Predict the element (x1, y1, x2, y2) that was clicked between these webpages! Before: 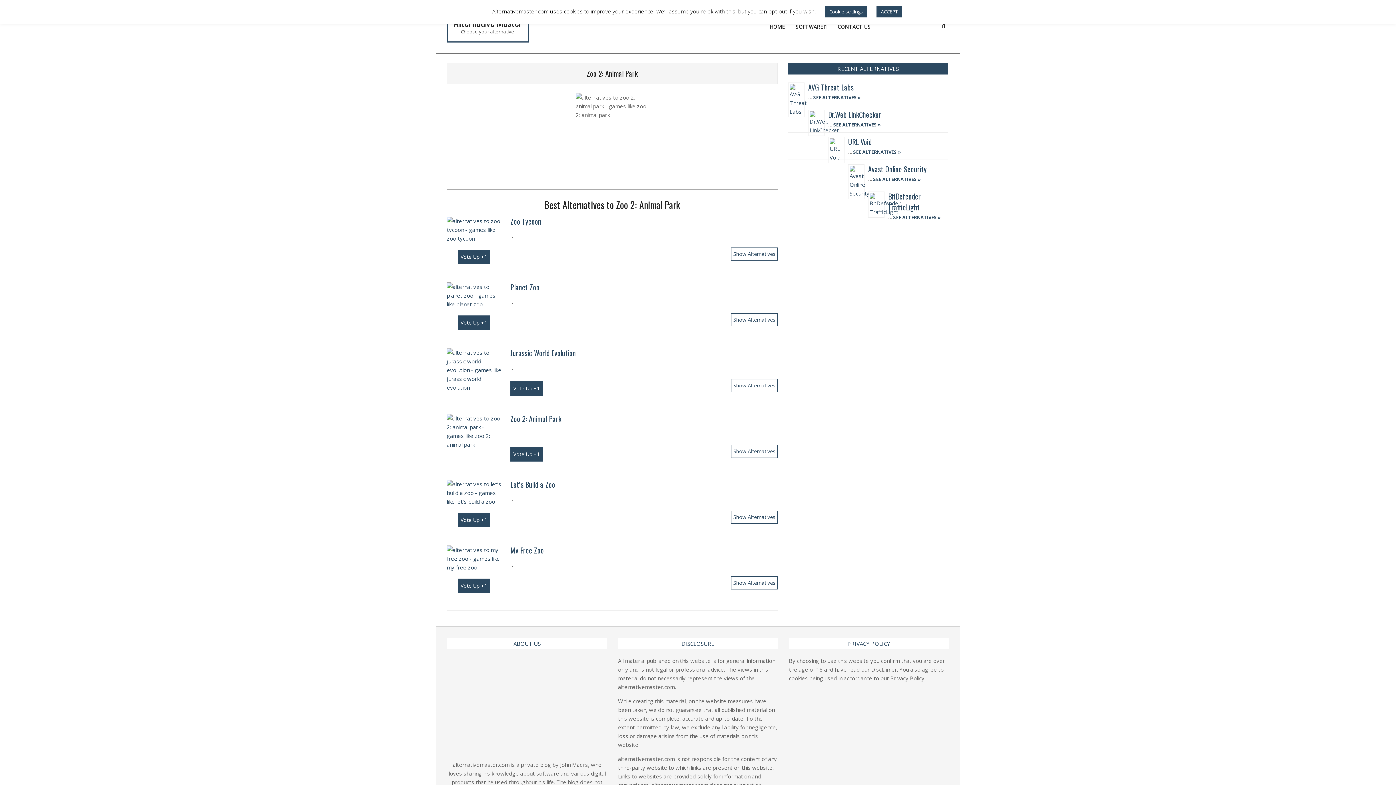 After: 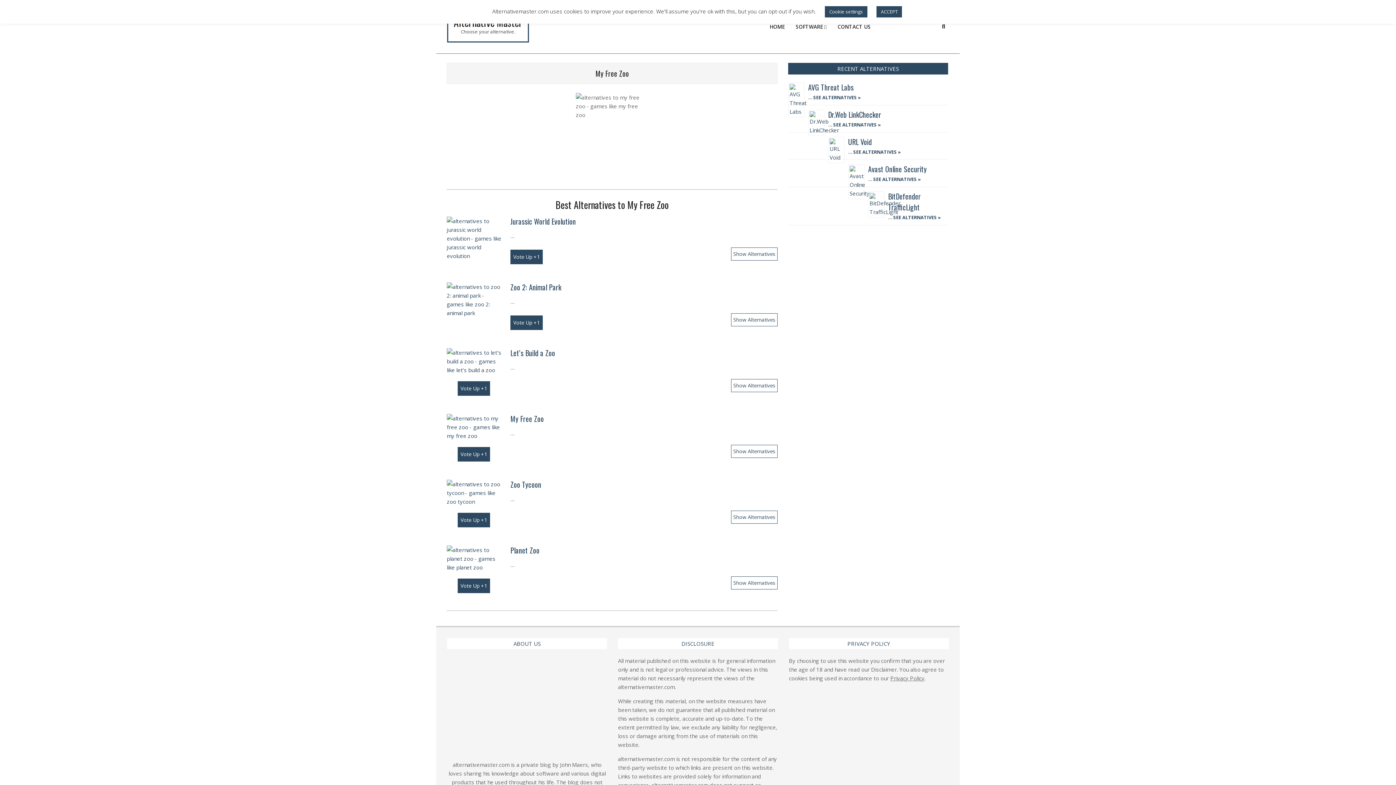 Action: bbox: (731, 576, 777, 589) label: Show Alternatives